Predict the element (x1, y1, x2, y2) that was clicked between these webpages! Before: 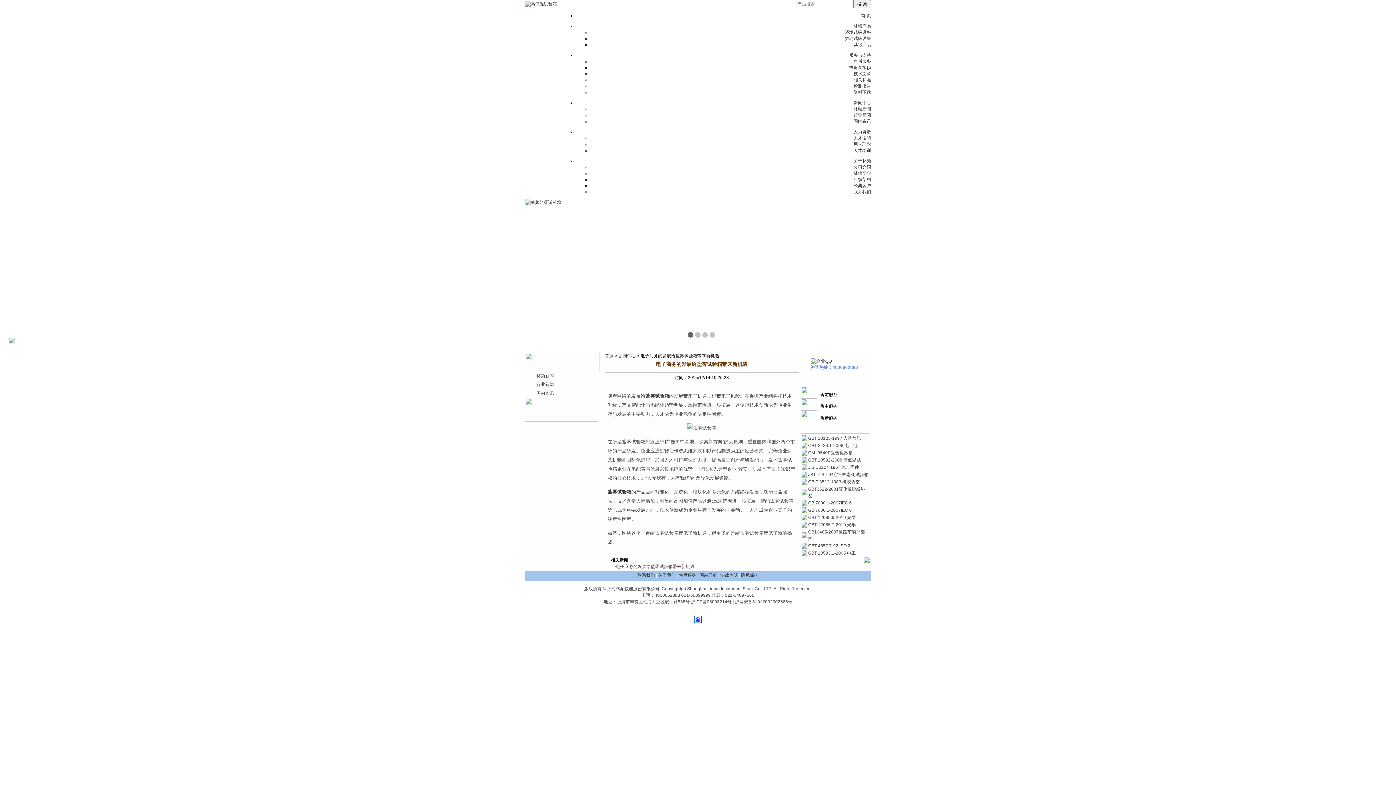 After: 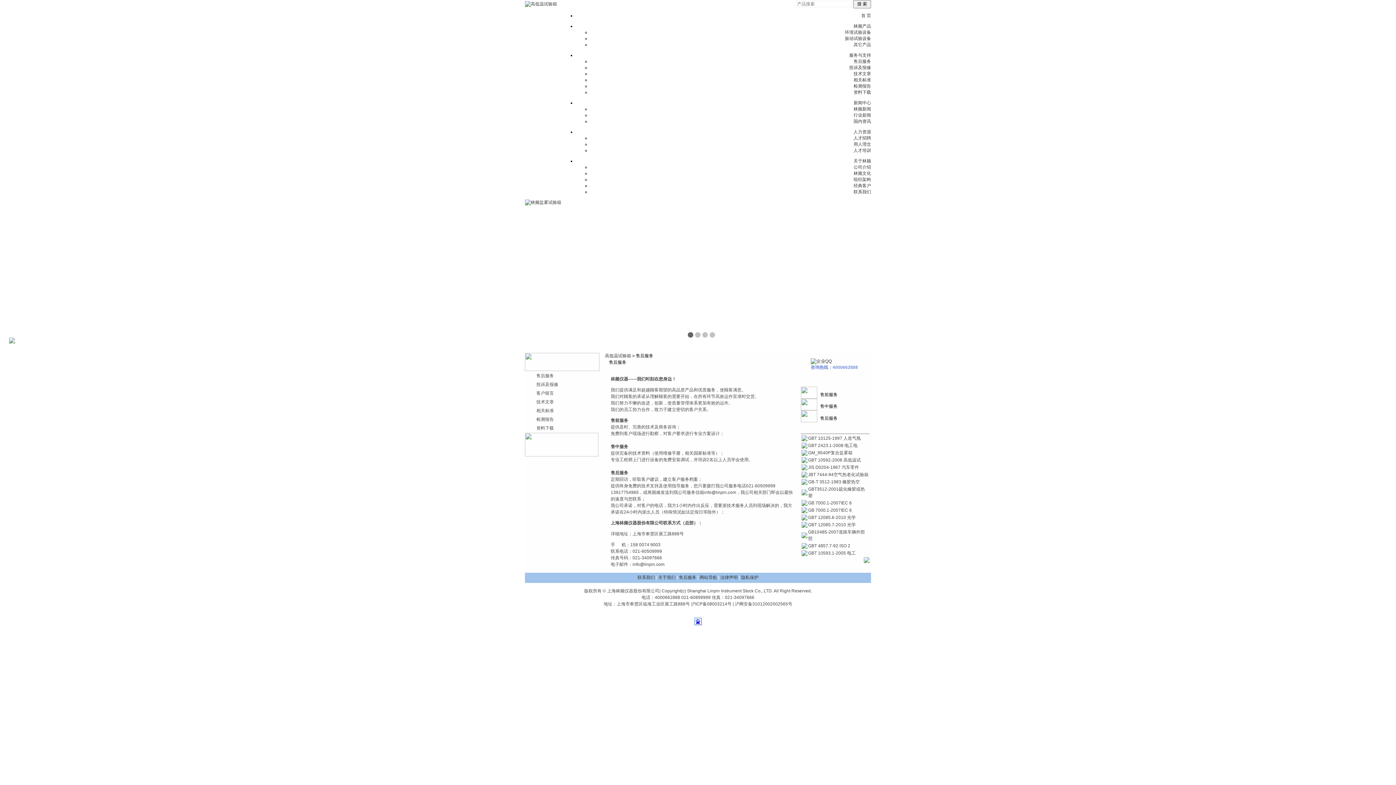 Action: bbox: (855, 416, 862, 421)